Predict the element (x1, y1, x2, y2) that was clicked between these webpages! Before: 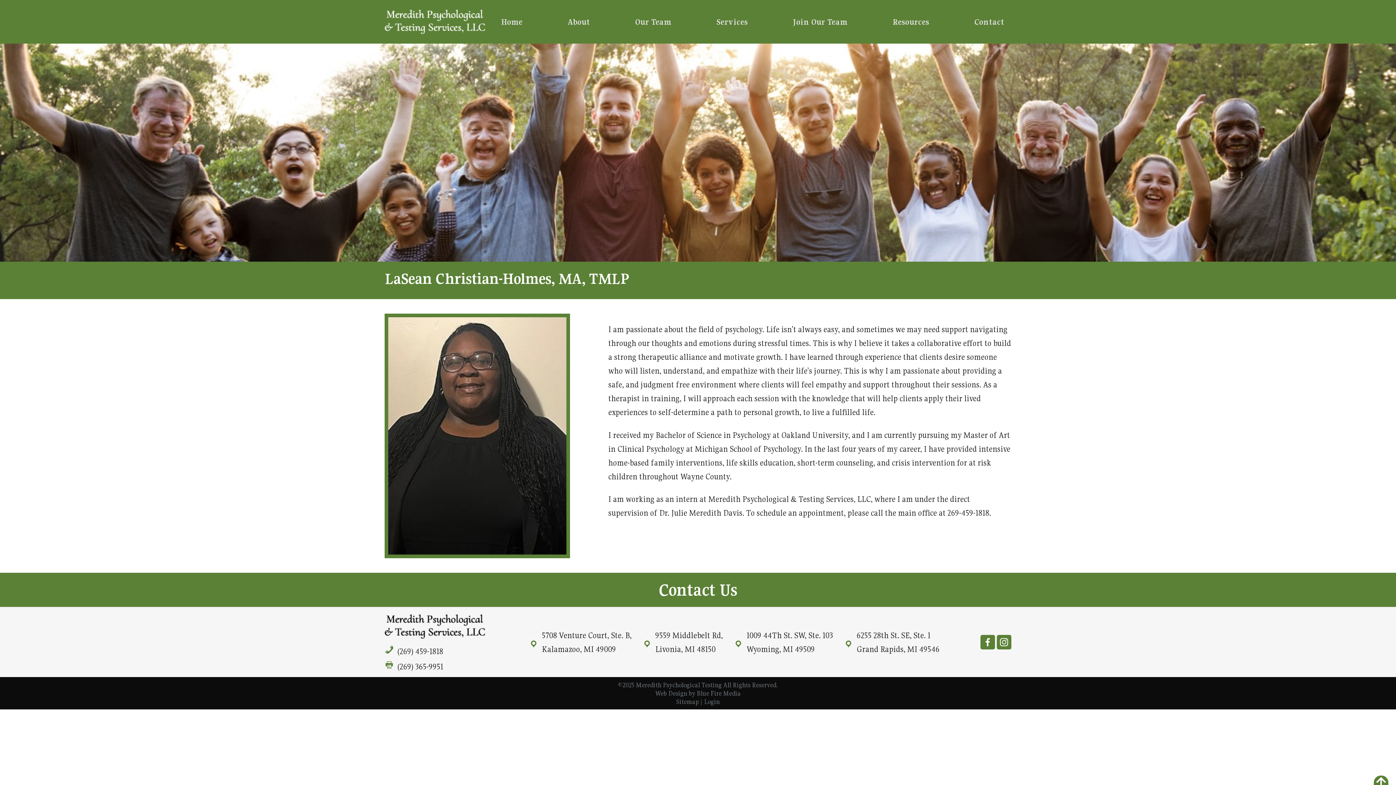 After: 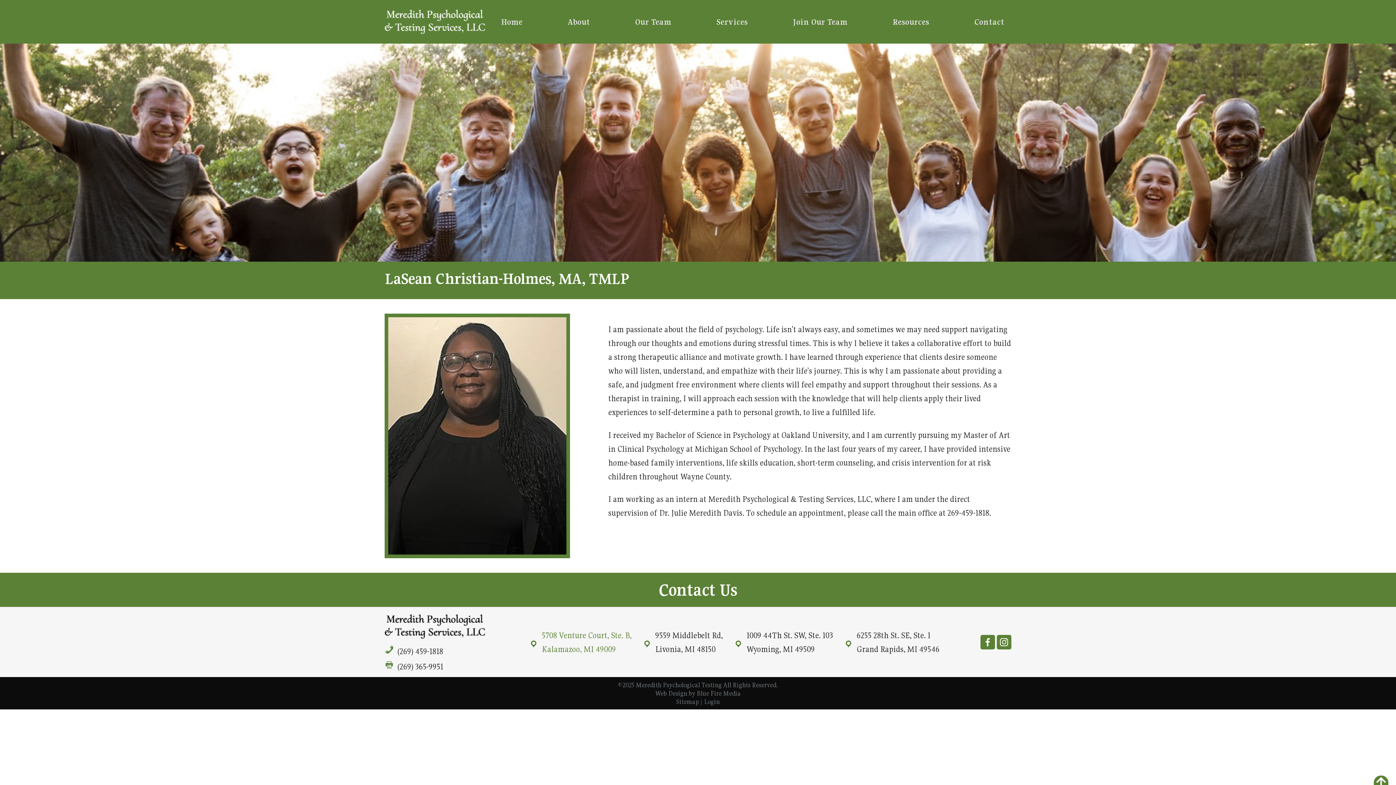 Action: bbox: (542, 628, 631, 656) label: 5708 Venture Court, Ste. B,
Kalamazoo, MI 49009